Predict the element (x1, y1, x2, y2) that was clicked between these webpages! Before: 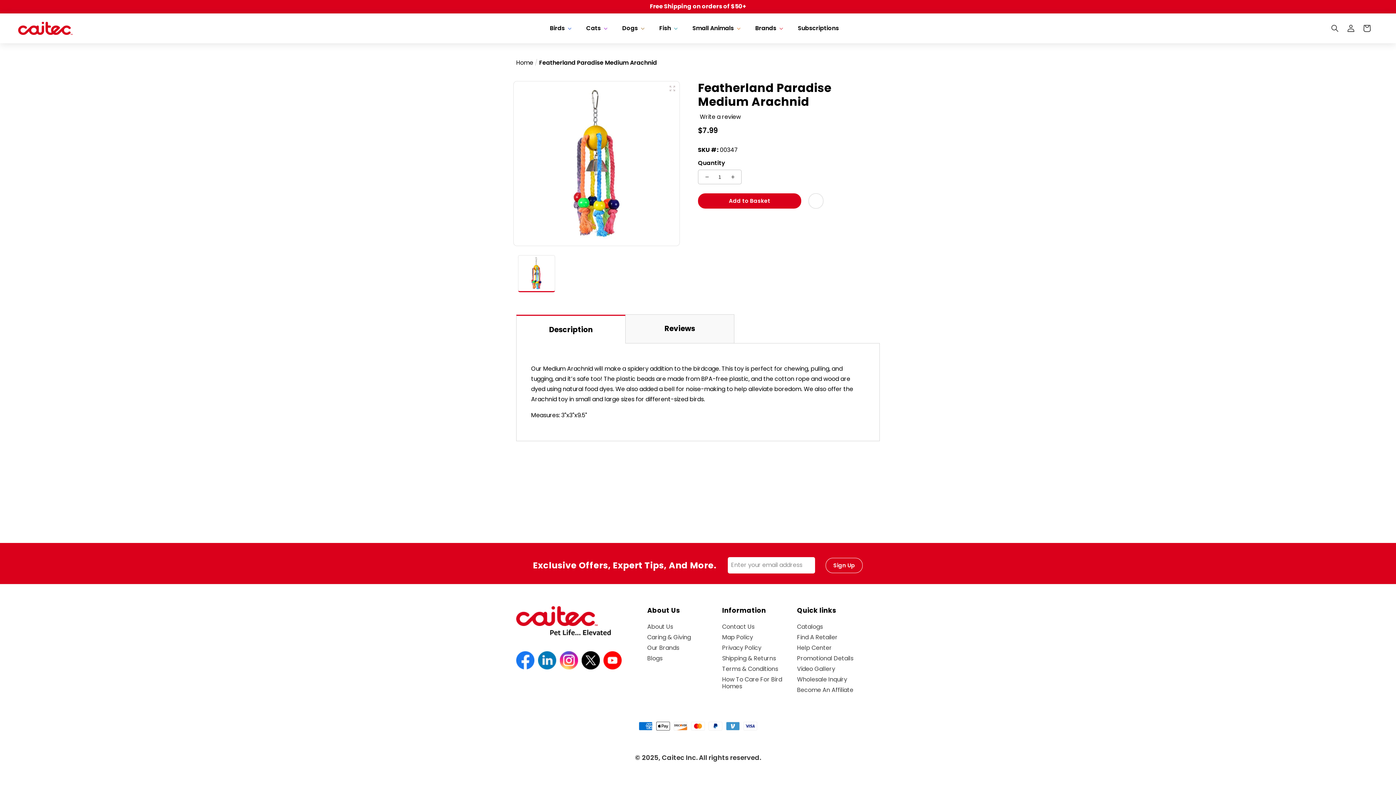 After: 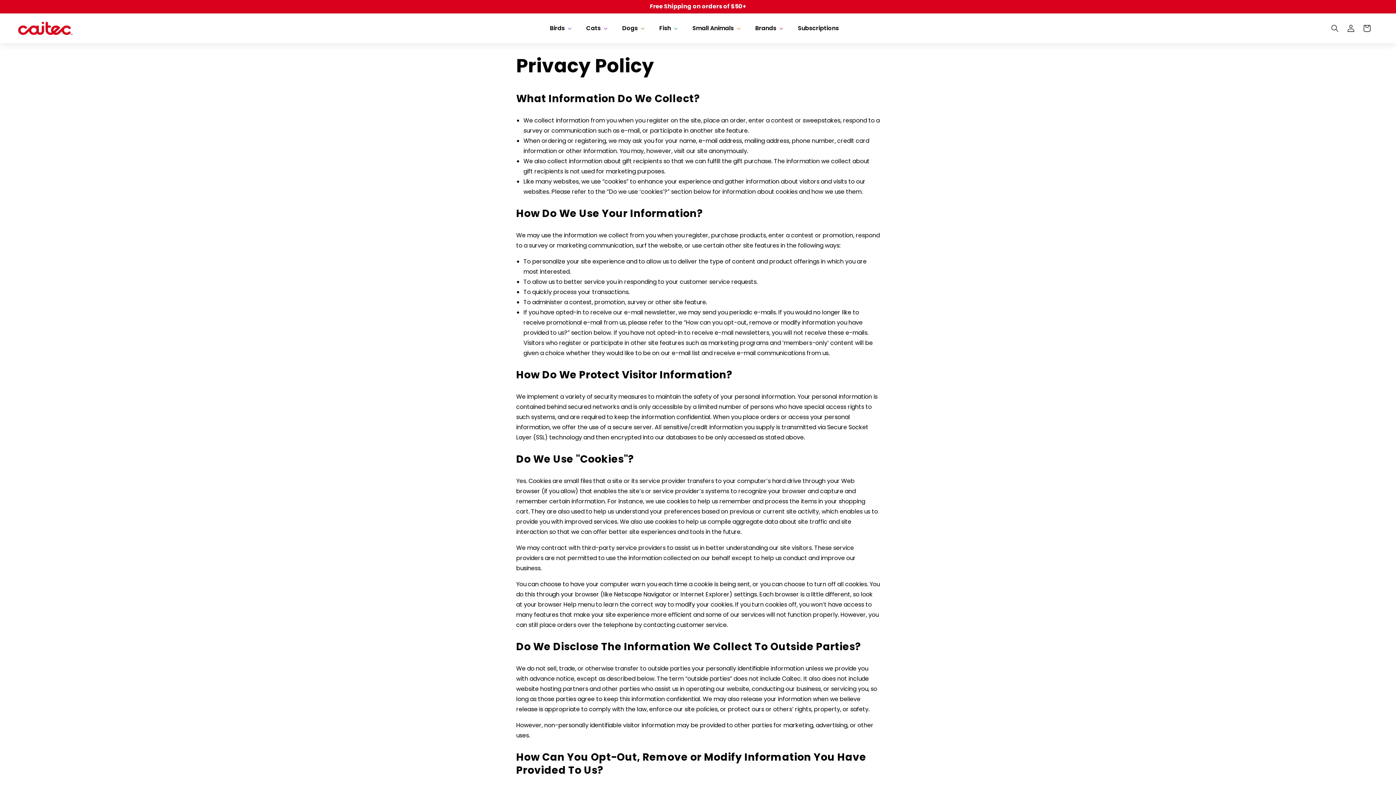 Action: bbox: (722, 642, 761, 653) label: Privacy Policy